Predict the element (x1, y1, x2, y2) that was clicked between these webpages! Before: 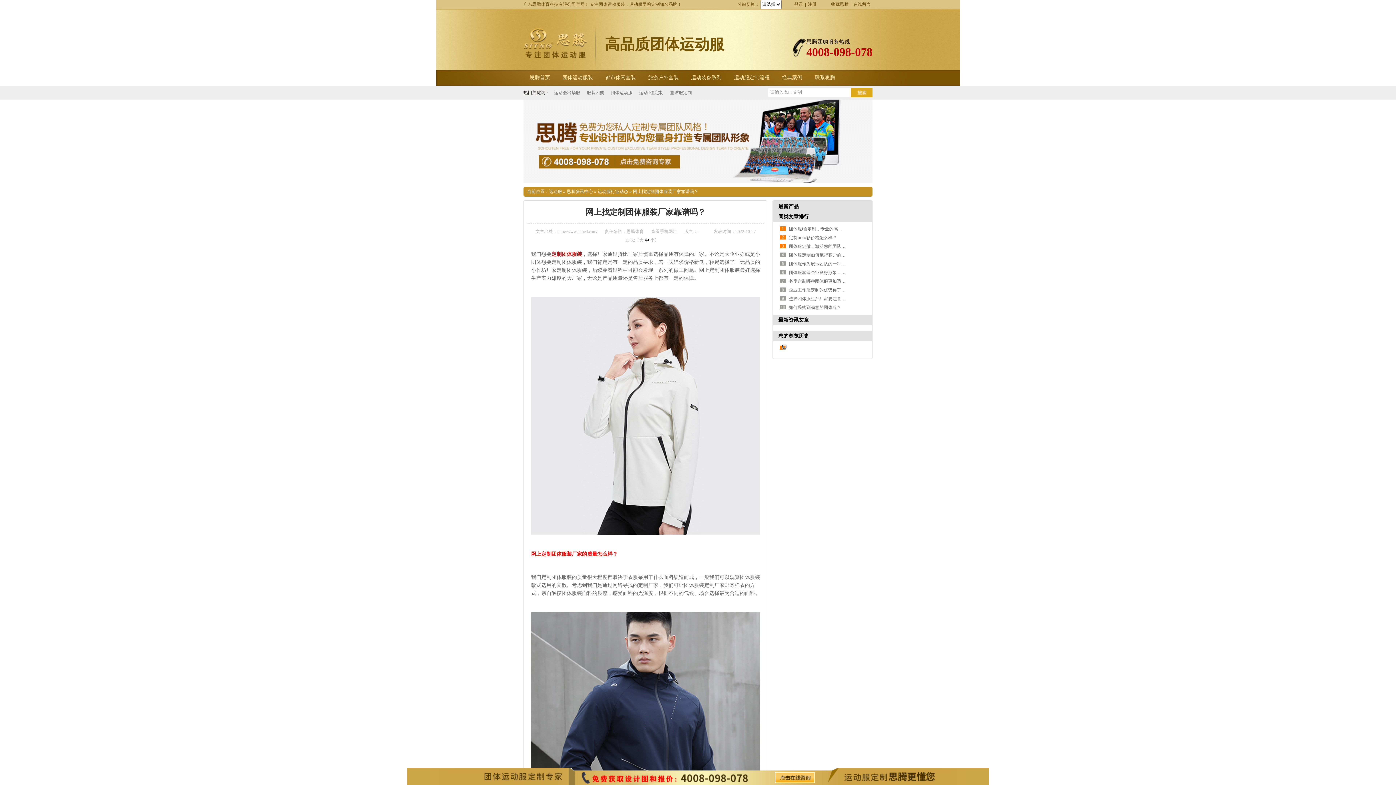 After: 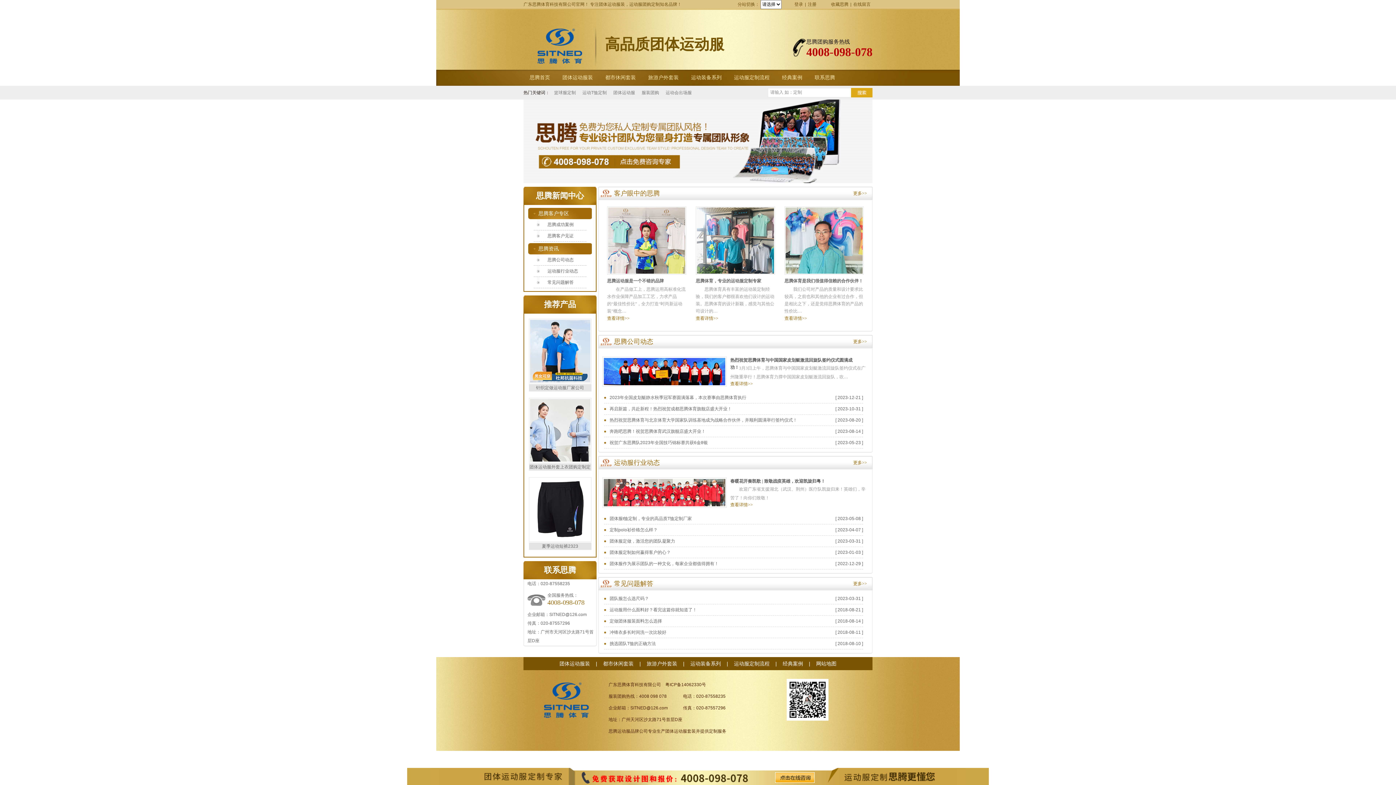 Action: bbox: (566, 189, 593, 194) label: 思腾资讯中心